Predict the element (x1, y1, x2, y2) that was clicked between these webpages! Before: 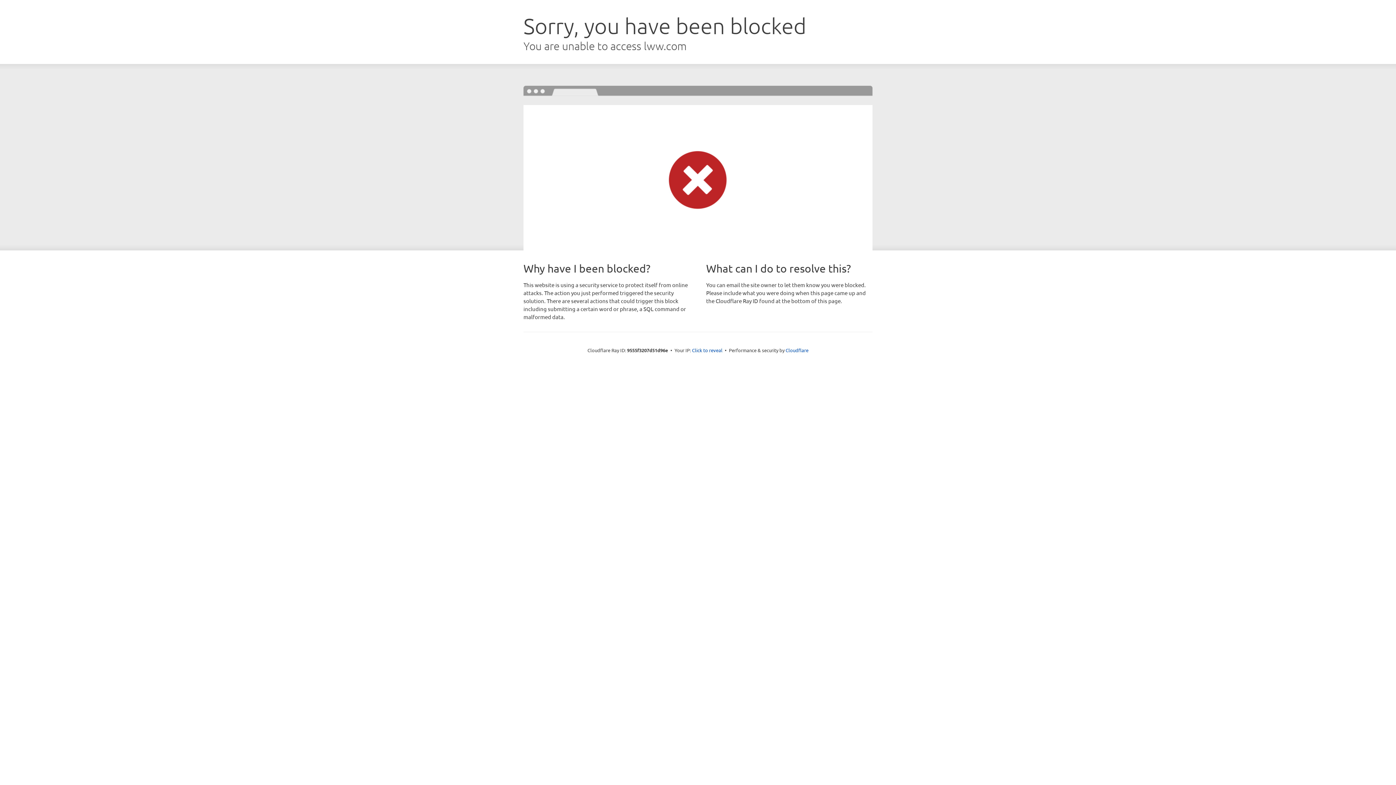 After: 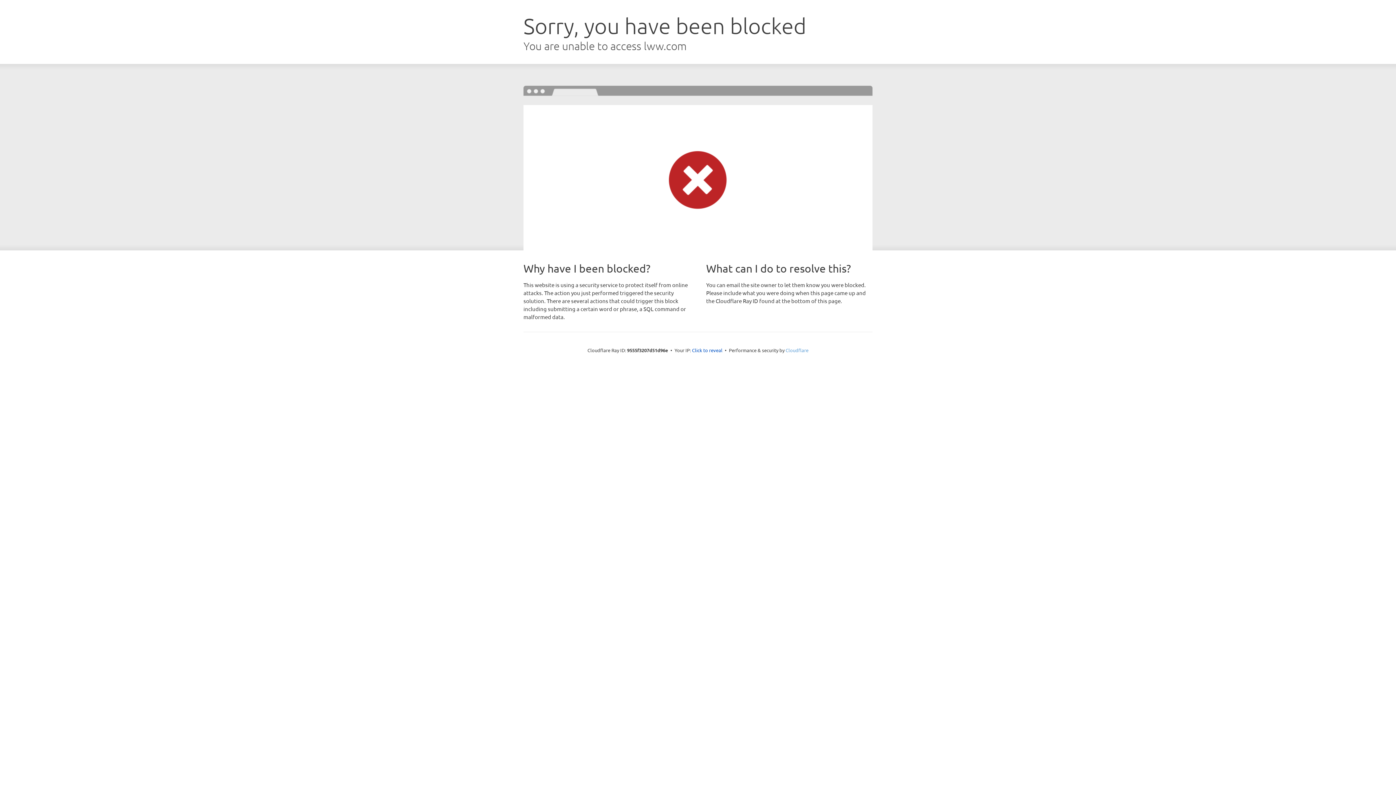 Action: label: Cloudflare bbox: (785, 347, 808, 353)